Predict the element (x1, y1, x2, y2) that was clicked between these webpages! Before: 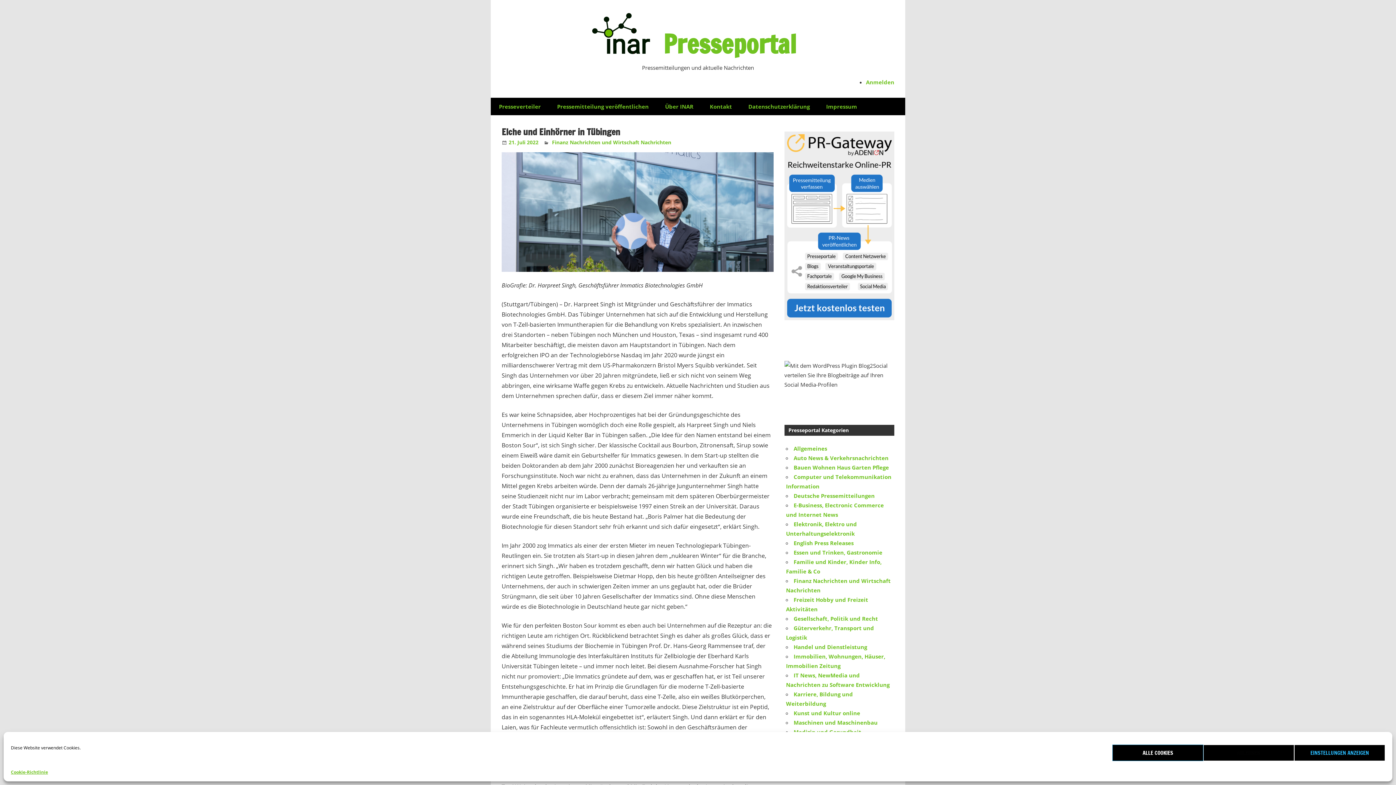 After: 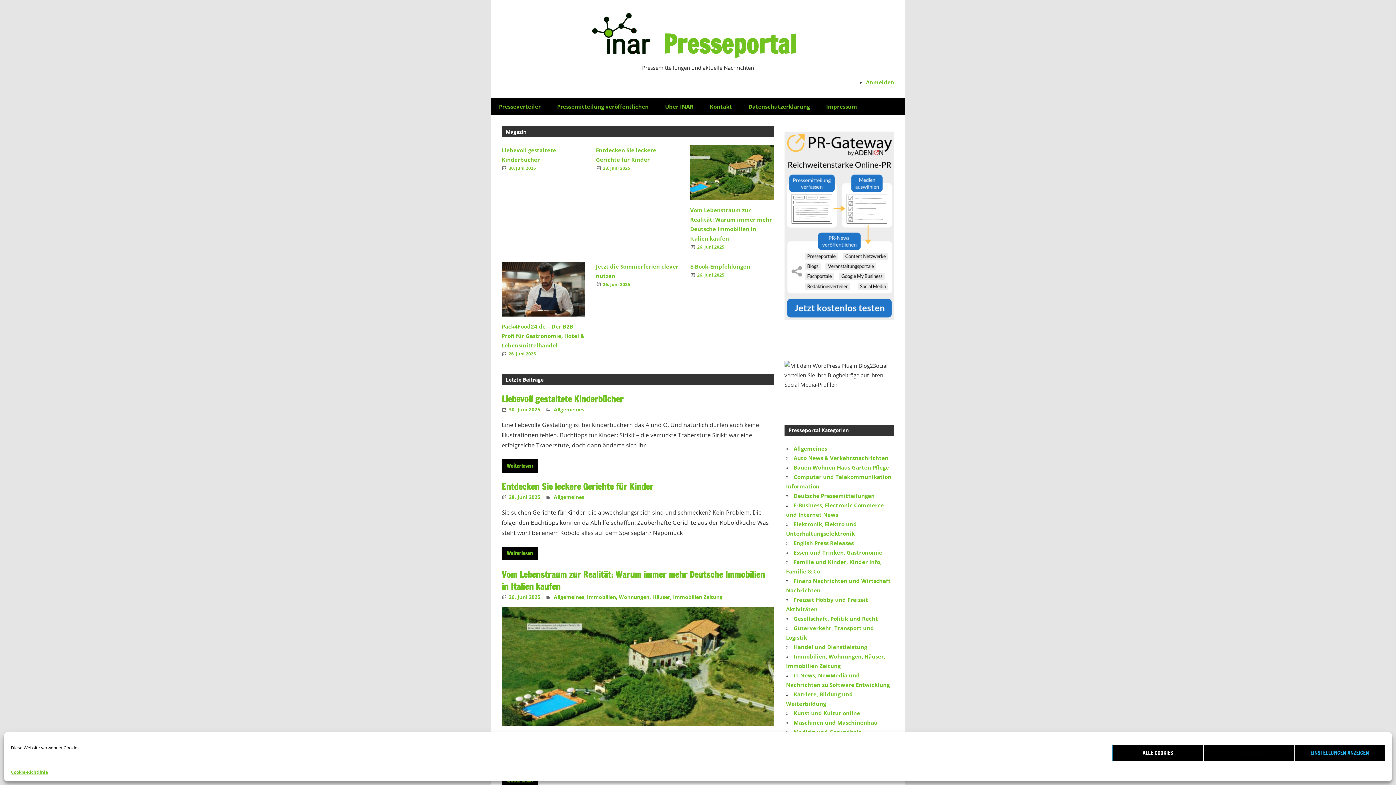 Action: bbox: (592, 47, 655, 54)